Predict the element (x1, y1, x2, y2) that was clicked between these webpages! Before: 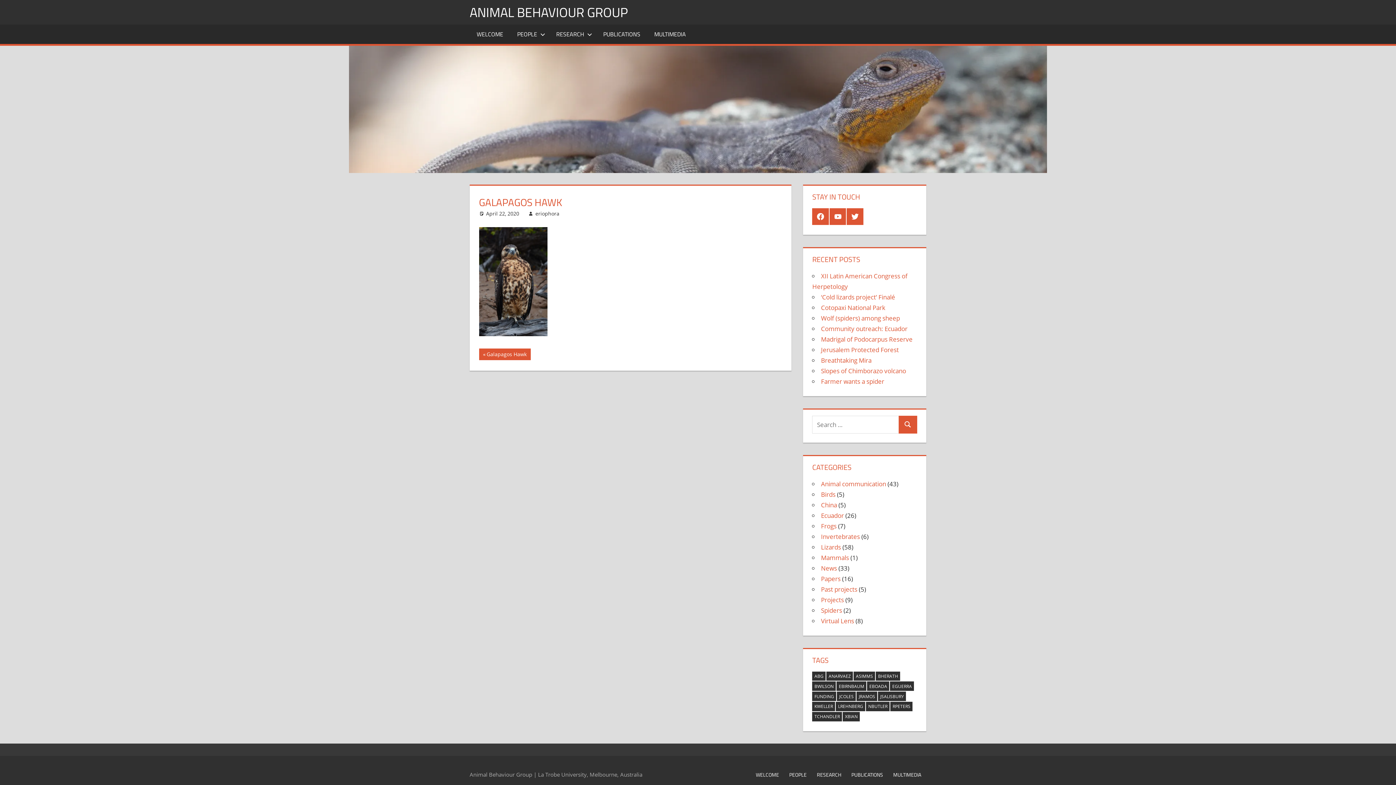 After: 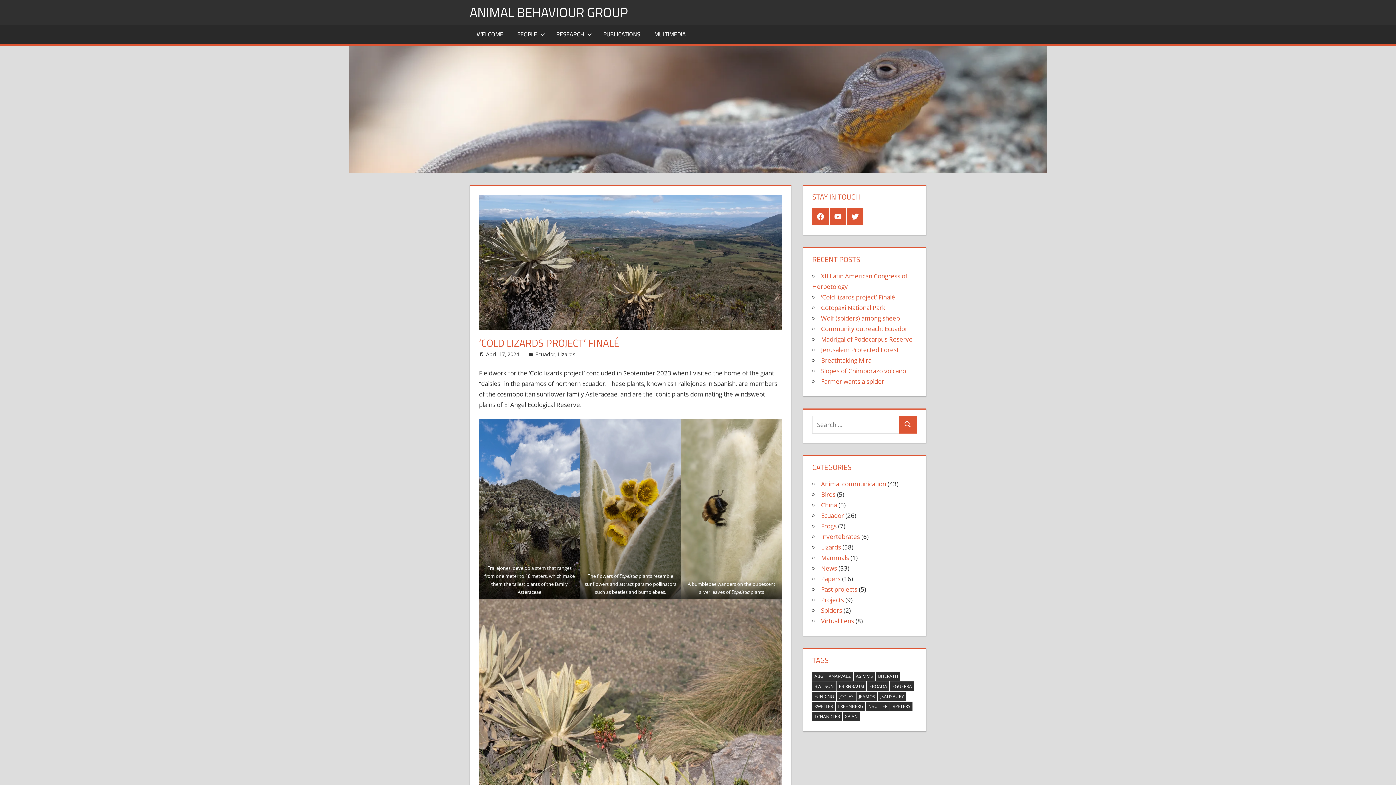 Action: bbox: (821, 293, 895, 301) label: ‘Cold lizards project’ Finalé